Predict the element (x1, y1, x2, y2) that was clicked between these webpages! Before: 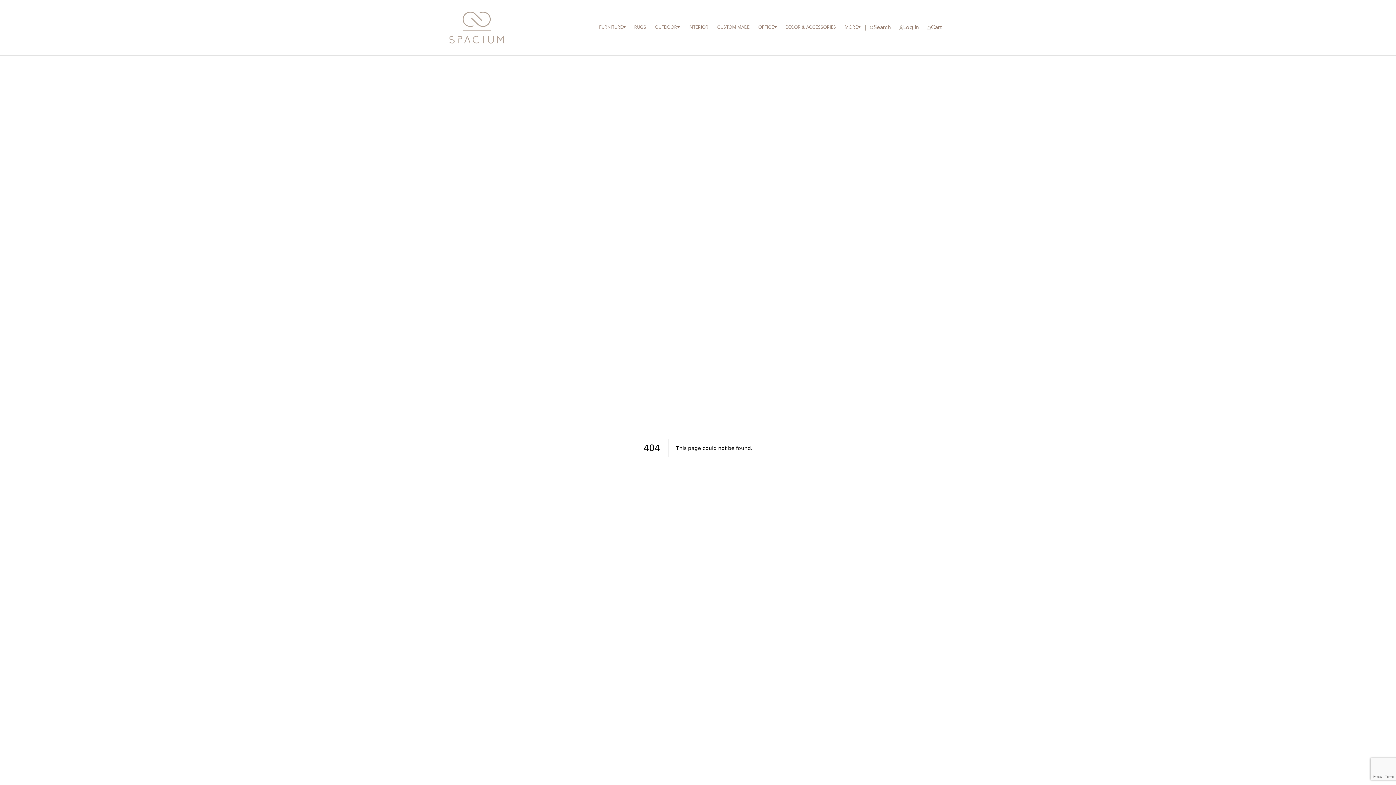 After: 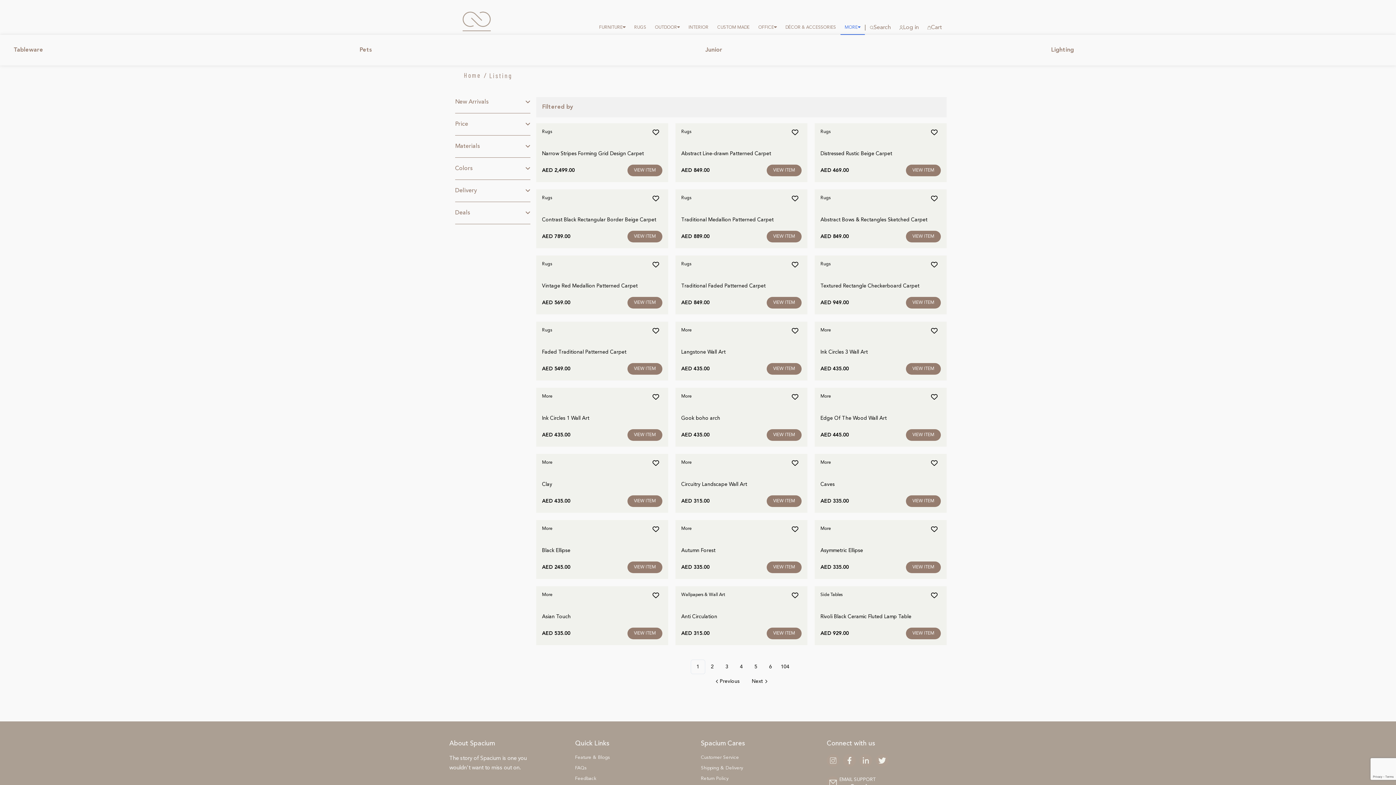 Action: bbox: (844, 24, 860, 30) label: MORE